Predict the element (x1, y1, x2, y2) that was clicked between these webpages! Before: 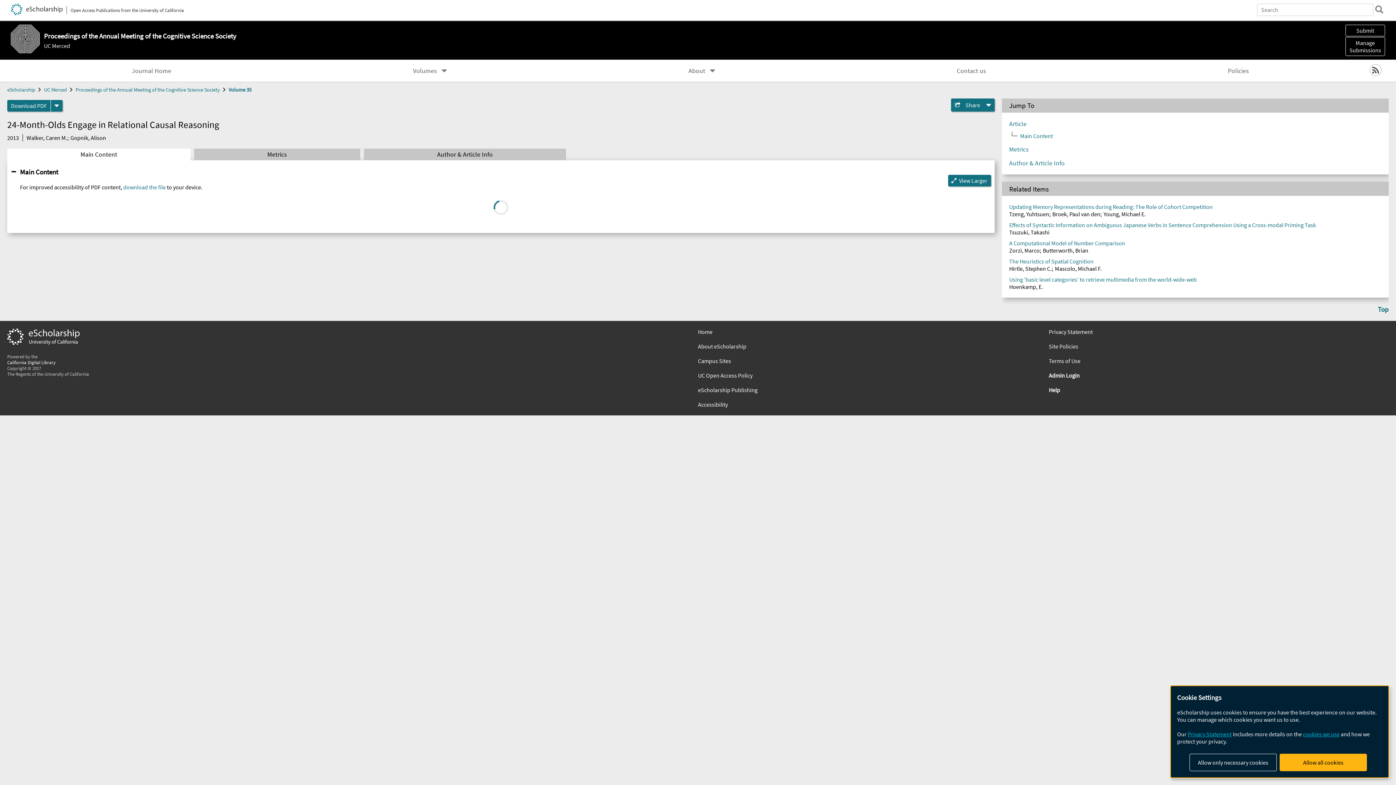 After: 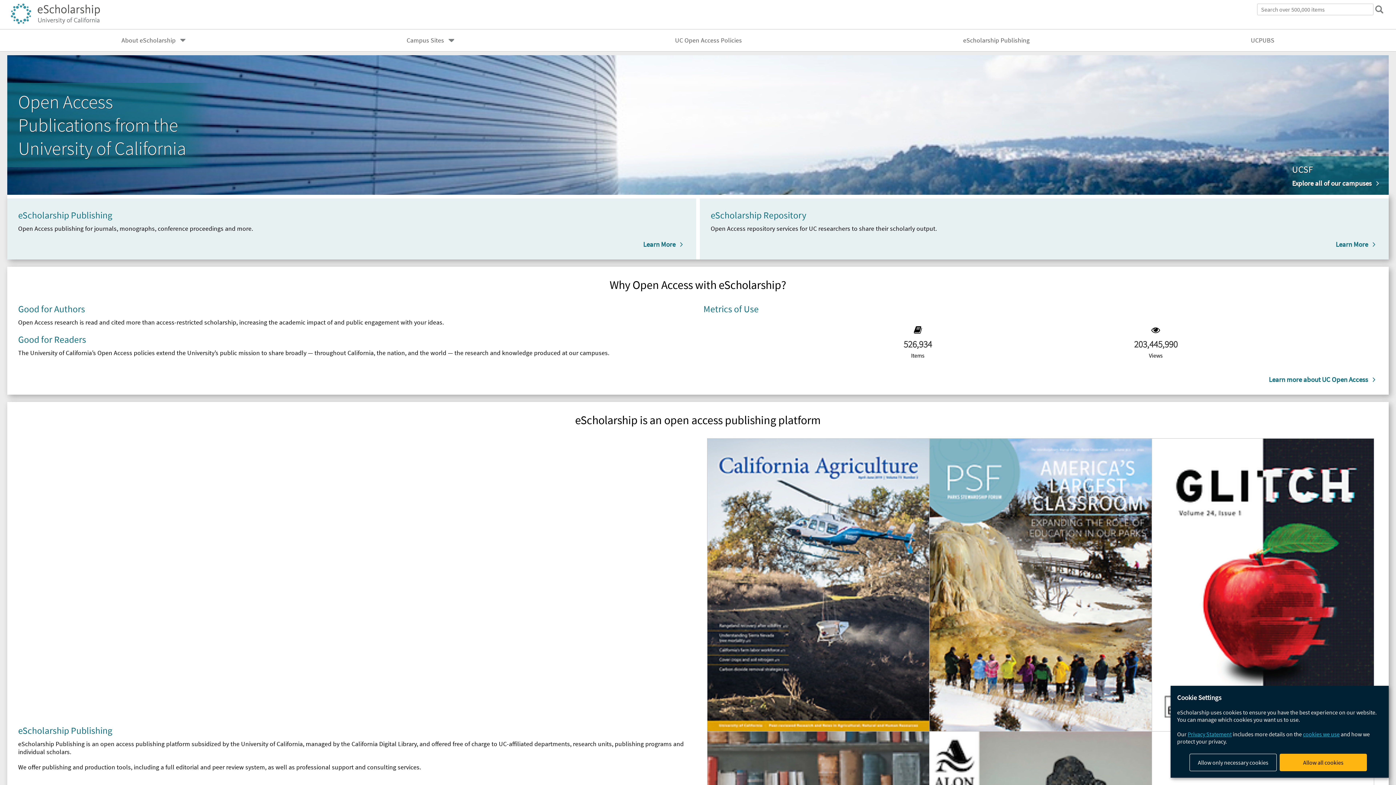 Action: bbox: (7, 86, 35, 92) label: eScholarship